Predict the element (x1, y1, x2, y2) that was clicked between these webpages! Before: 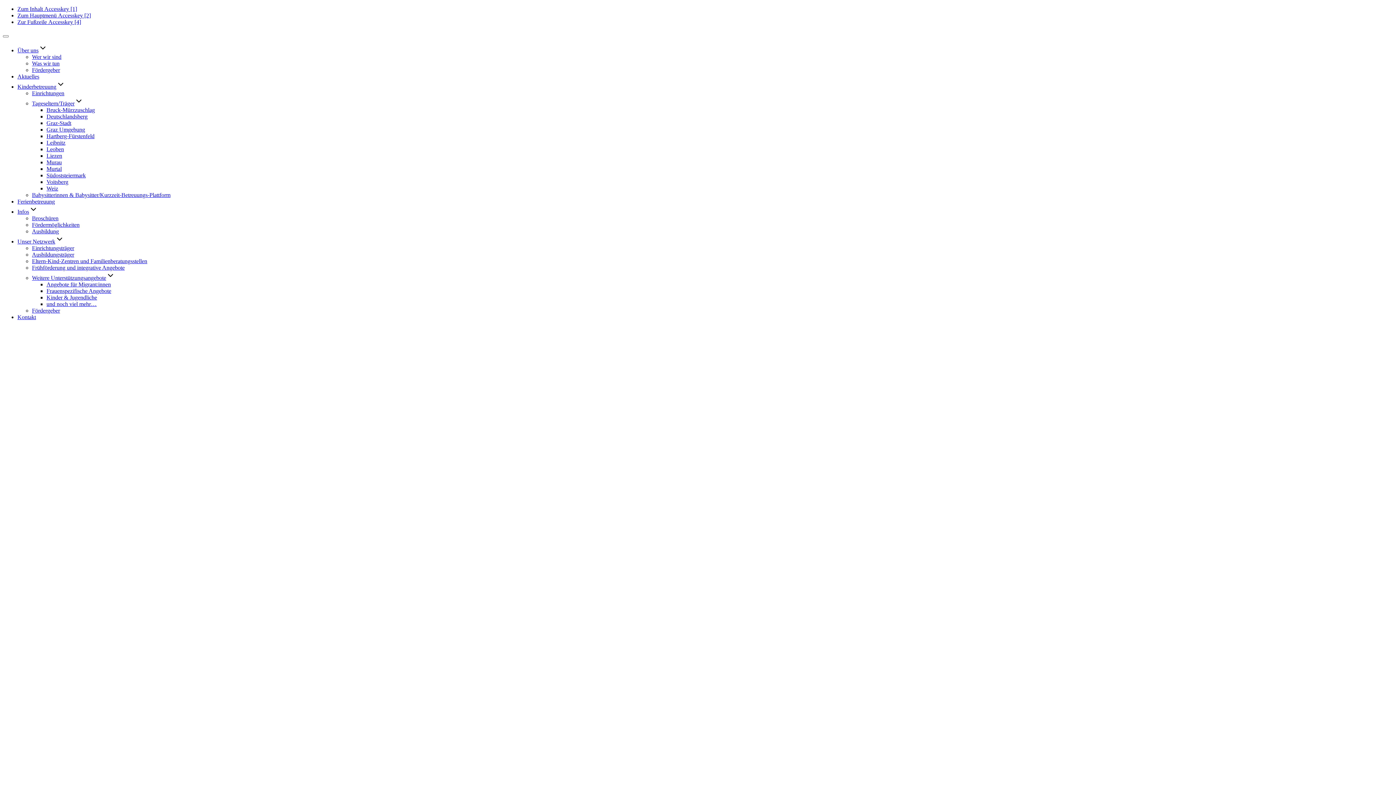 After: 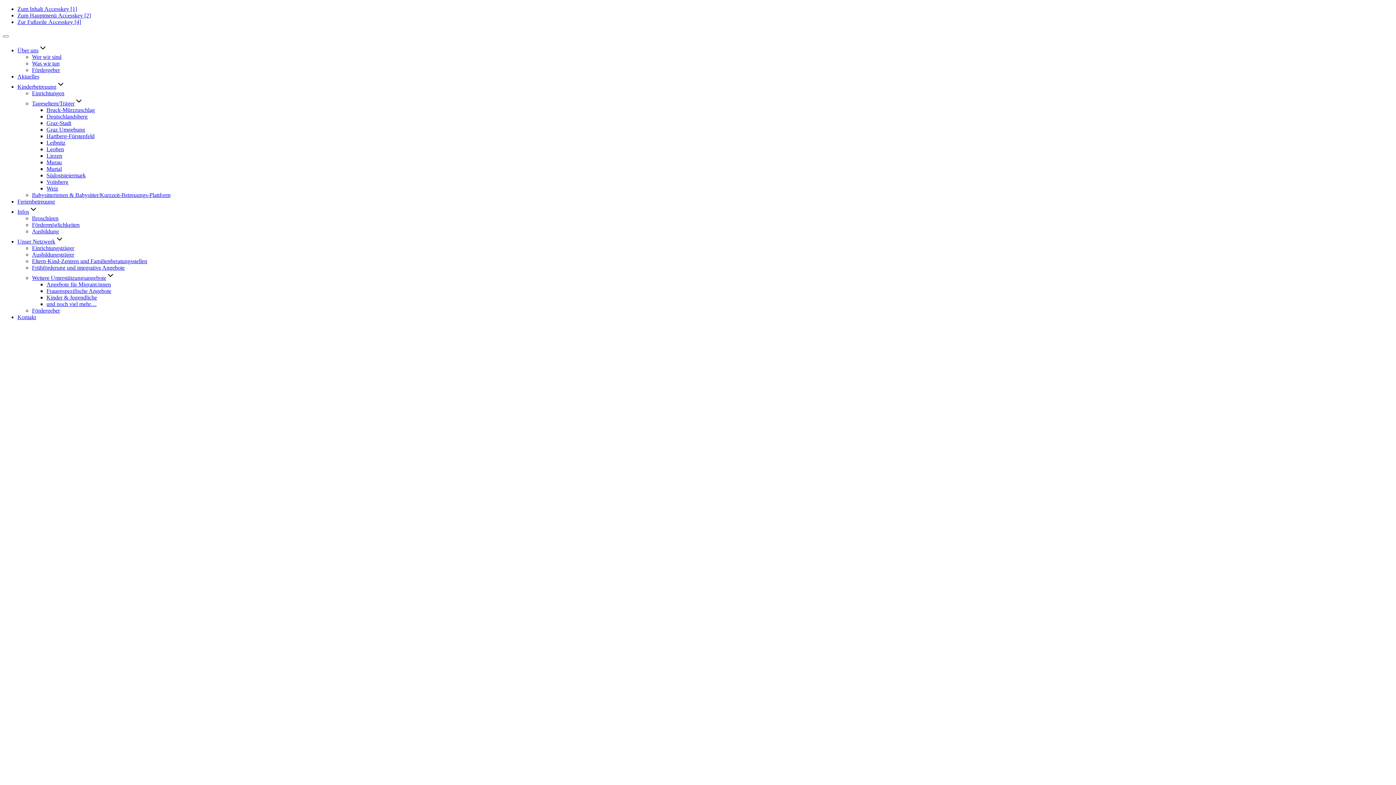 Action: bbox: (32, 264, 124, 270) label: Frühförderung und integrative Angebote